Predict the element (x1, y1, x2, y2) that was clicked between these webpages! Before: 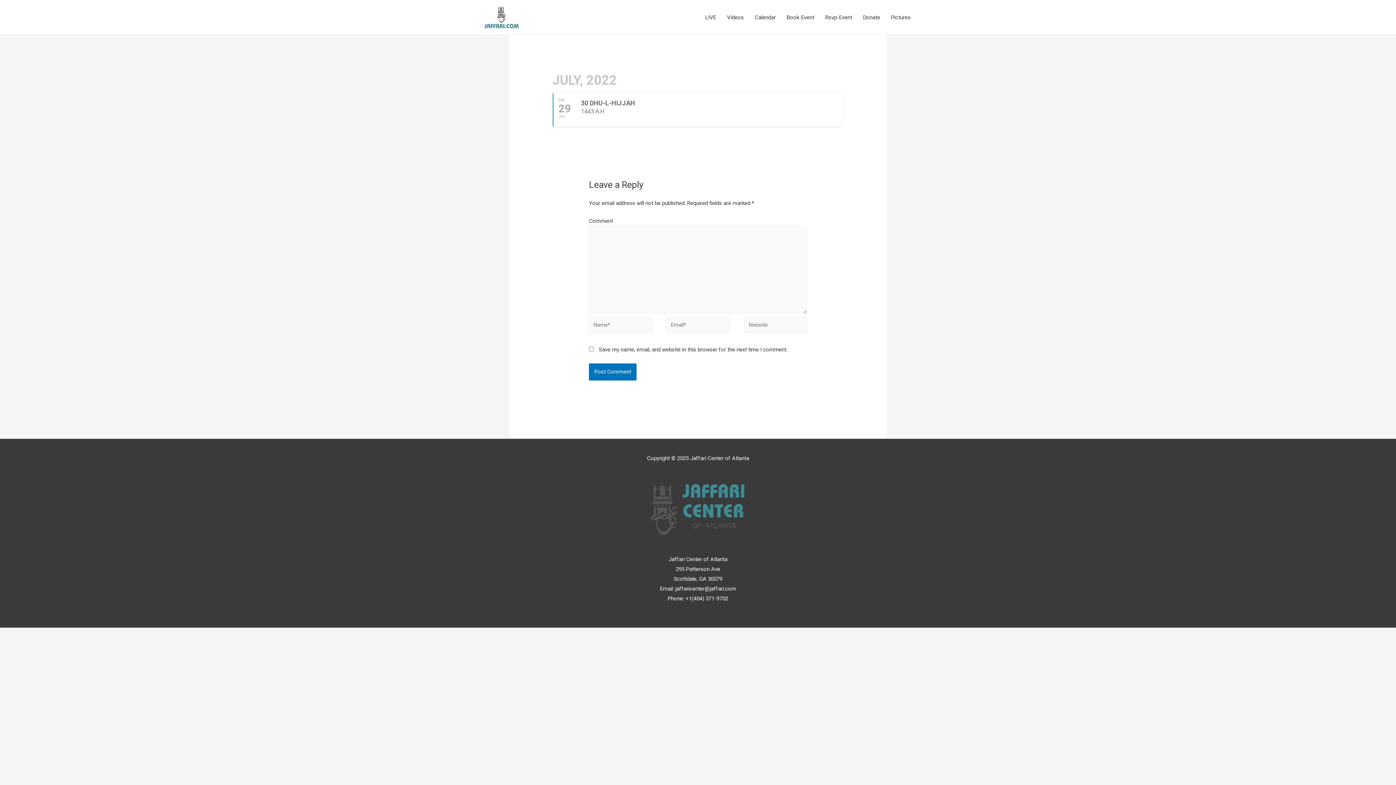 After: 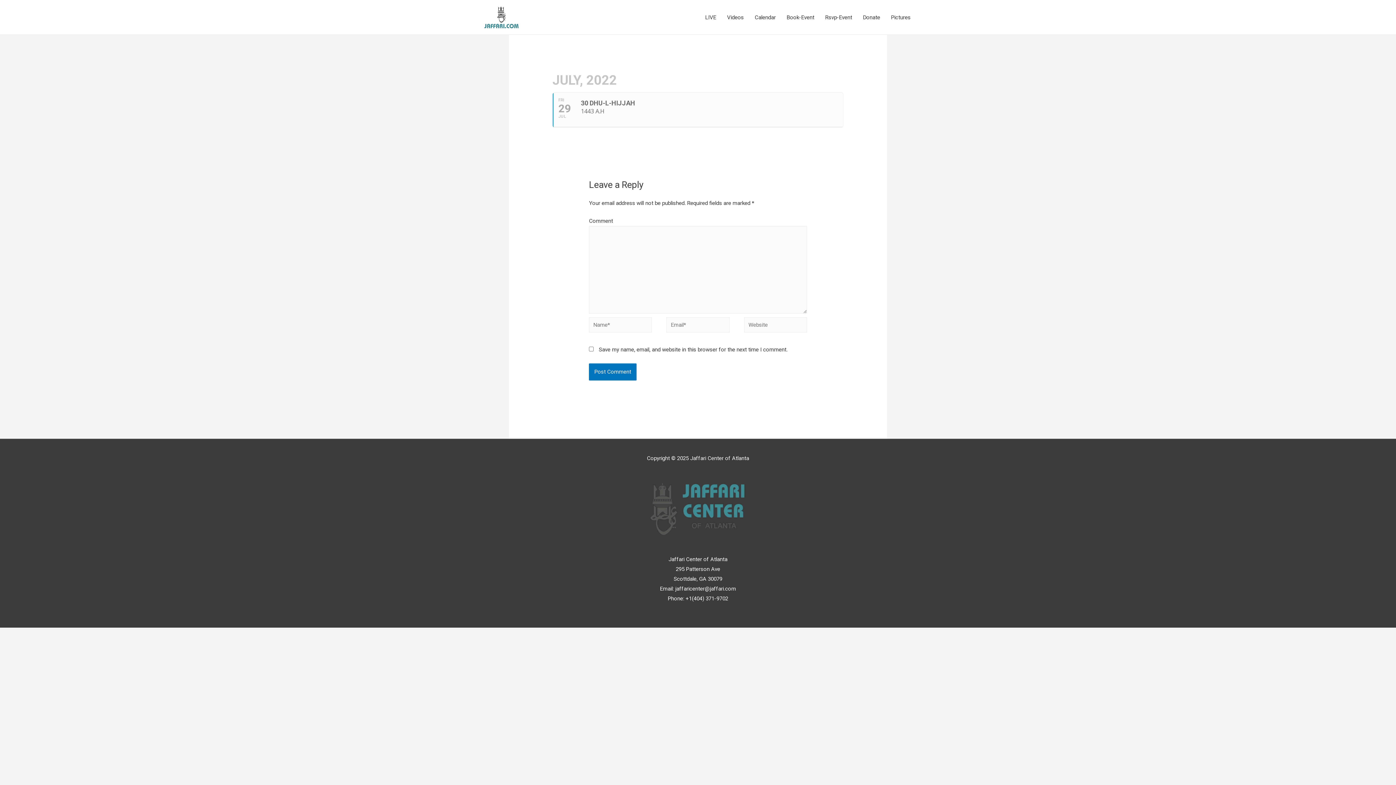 Action: bbox: (552, 92, 843, 127) label: FRI
29
JUL
30 DHU-L-HIJJAH
1443 A.H